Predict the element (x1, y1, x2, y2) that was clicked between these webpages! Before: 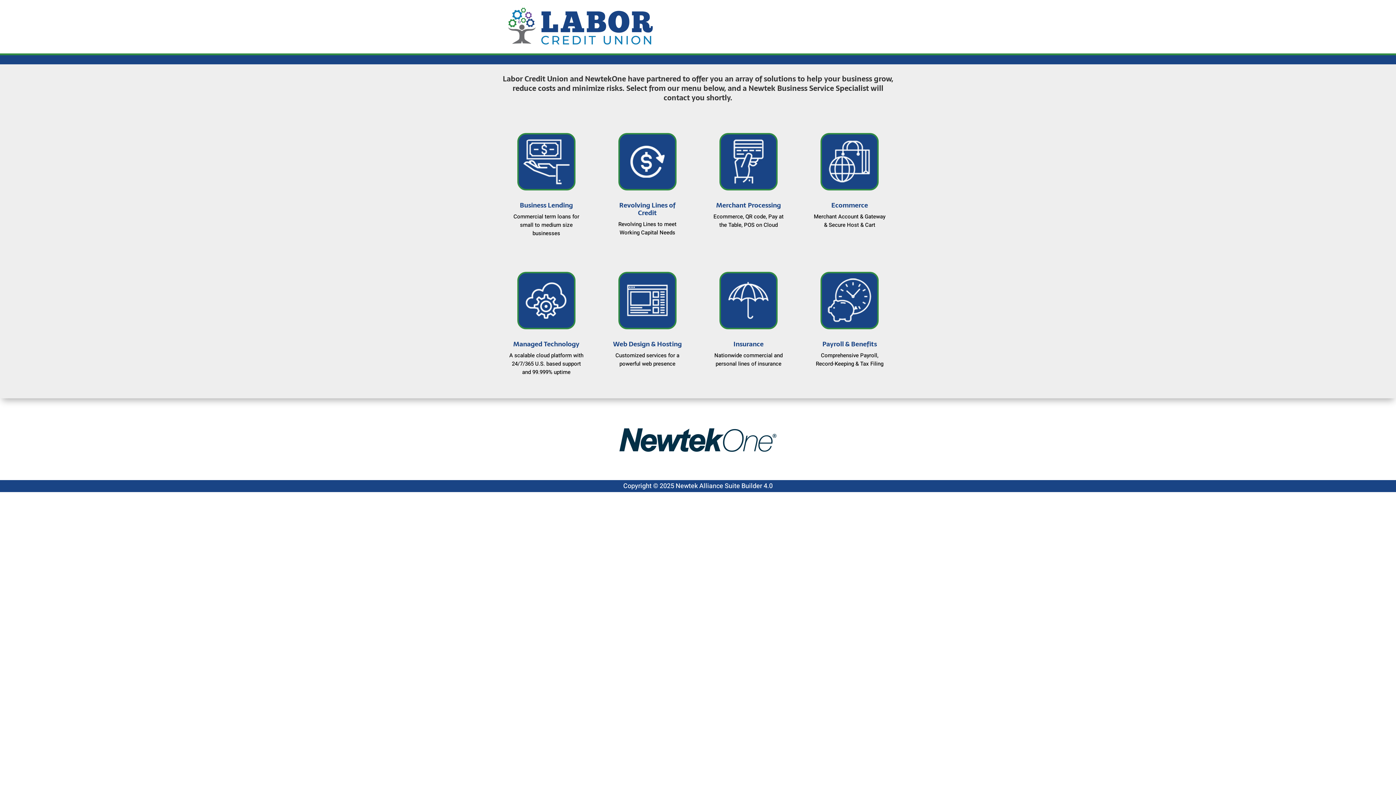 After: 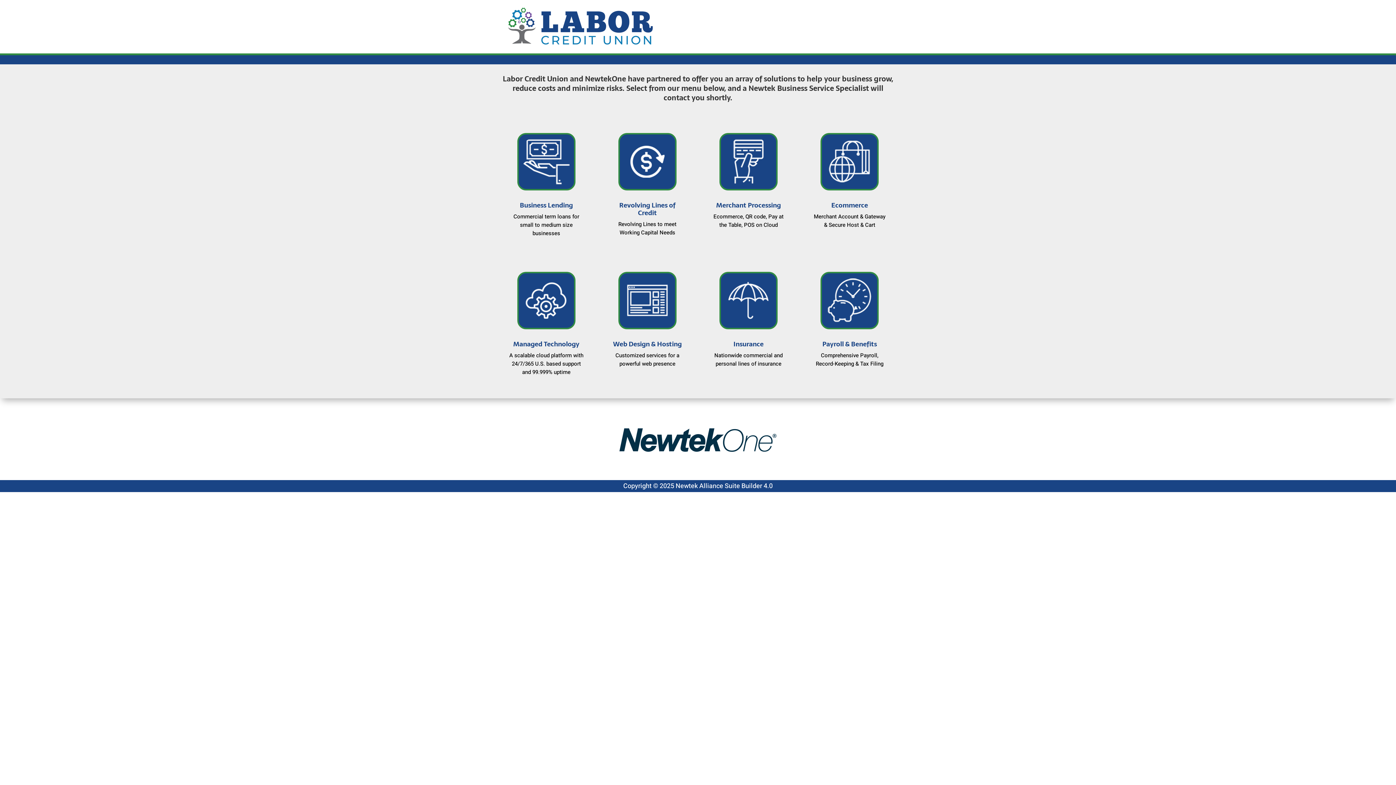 Action: bbox: (501, 43, 658, 51)